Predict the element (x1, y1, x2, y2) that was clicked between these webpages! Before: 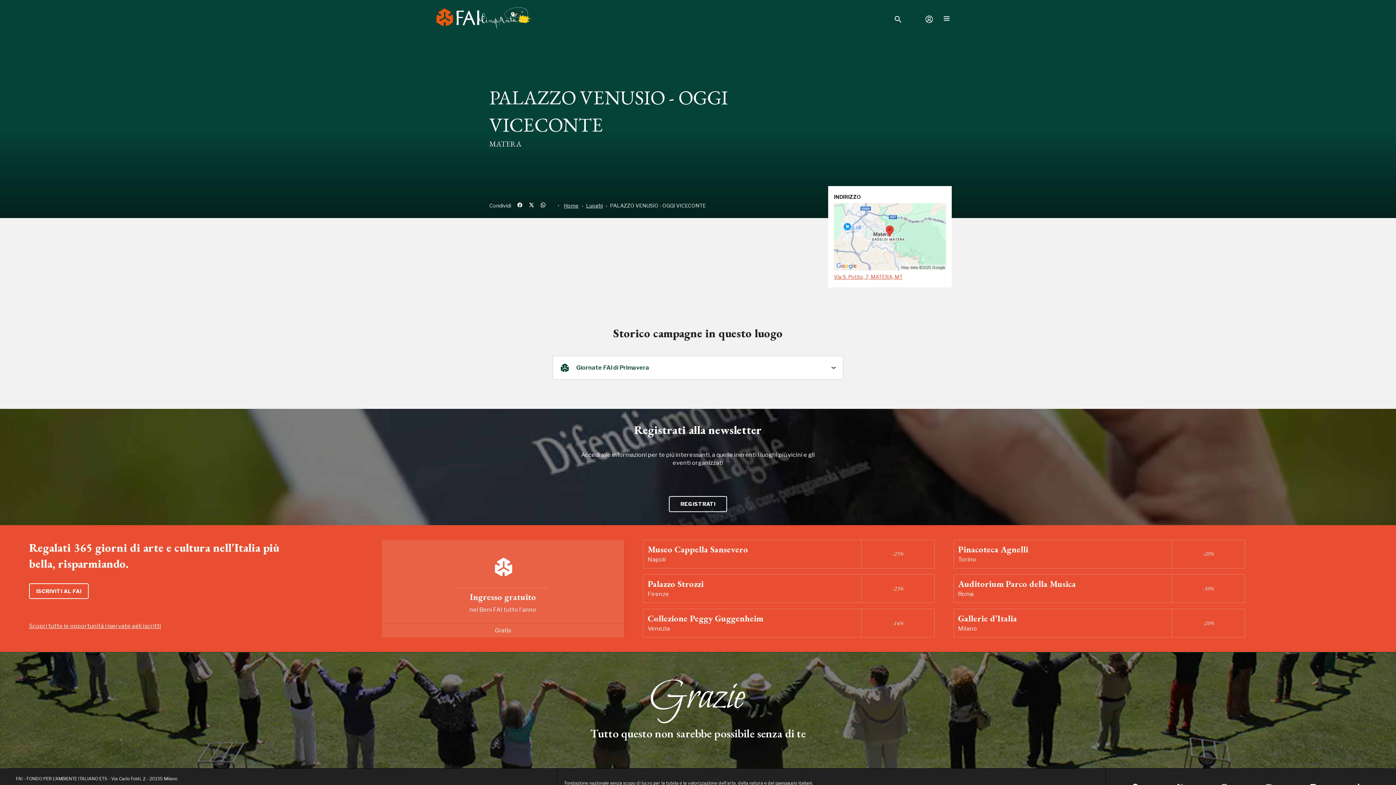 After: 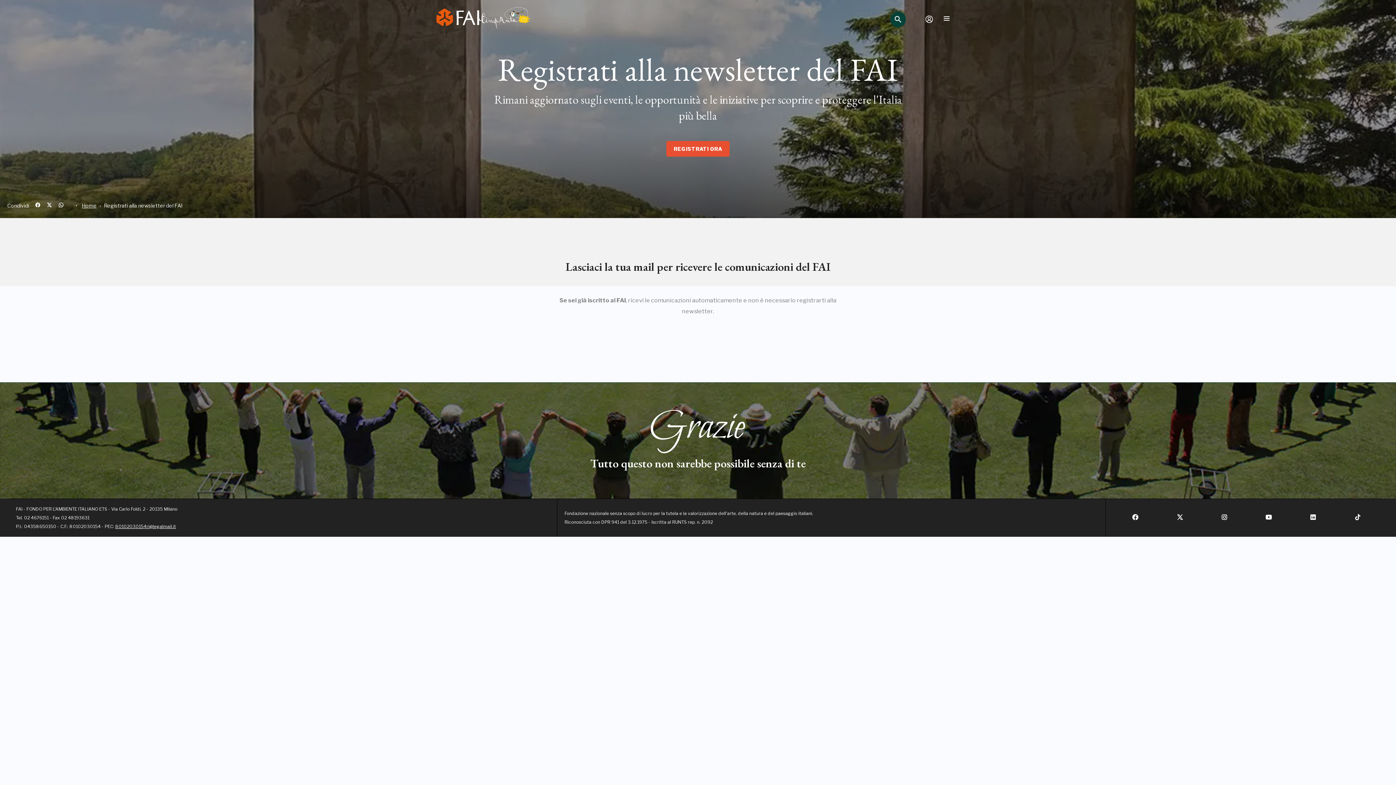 Action: bbox: (669, 496, 727, 512) label: REGISTRATI